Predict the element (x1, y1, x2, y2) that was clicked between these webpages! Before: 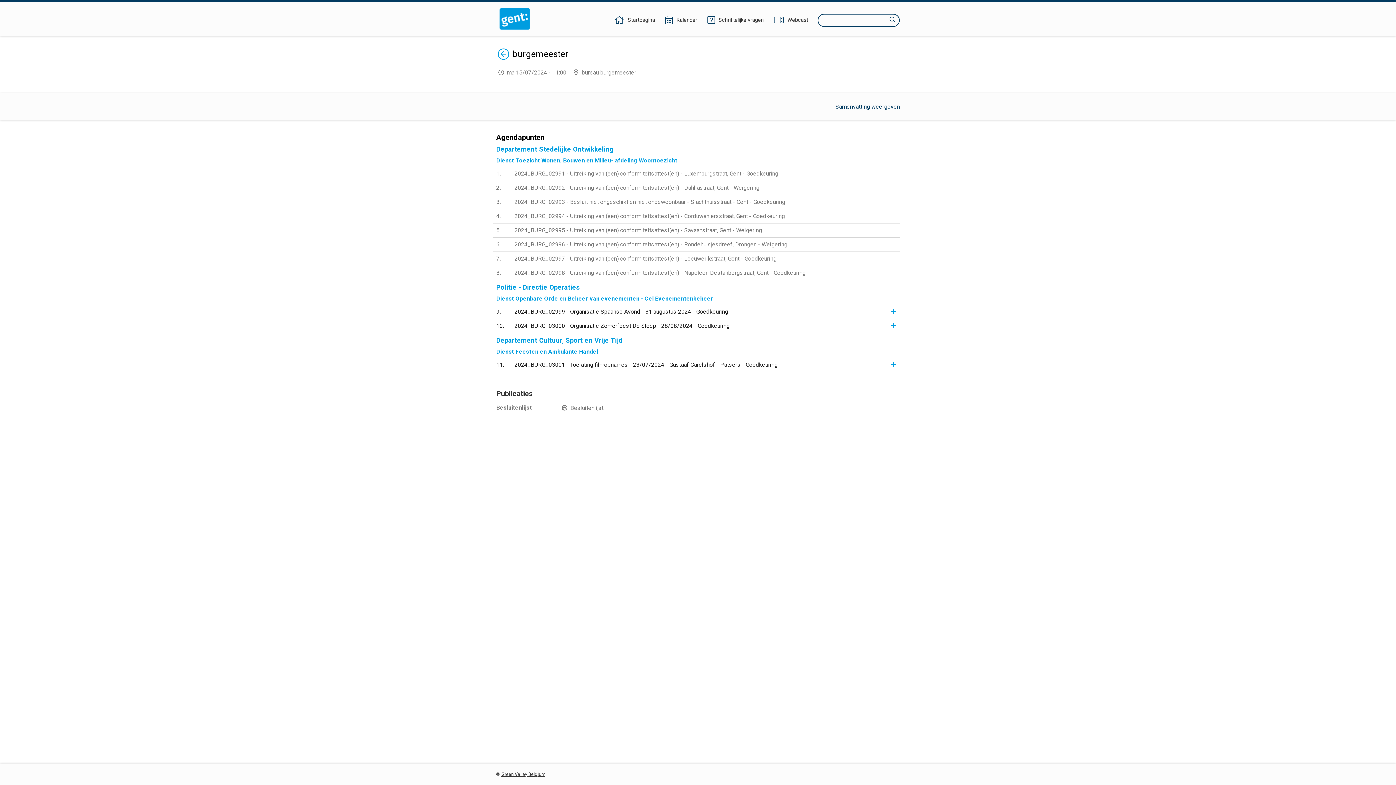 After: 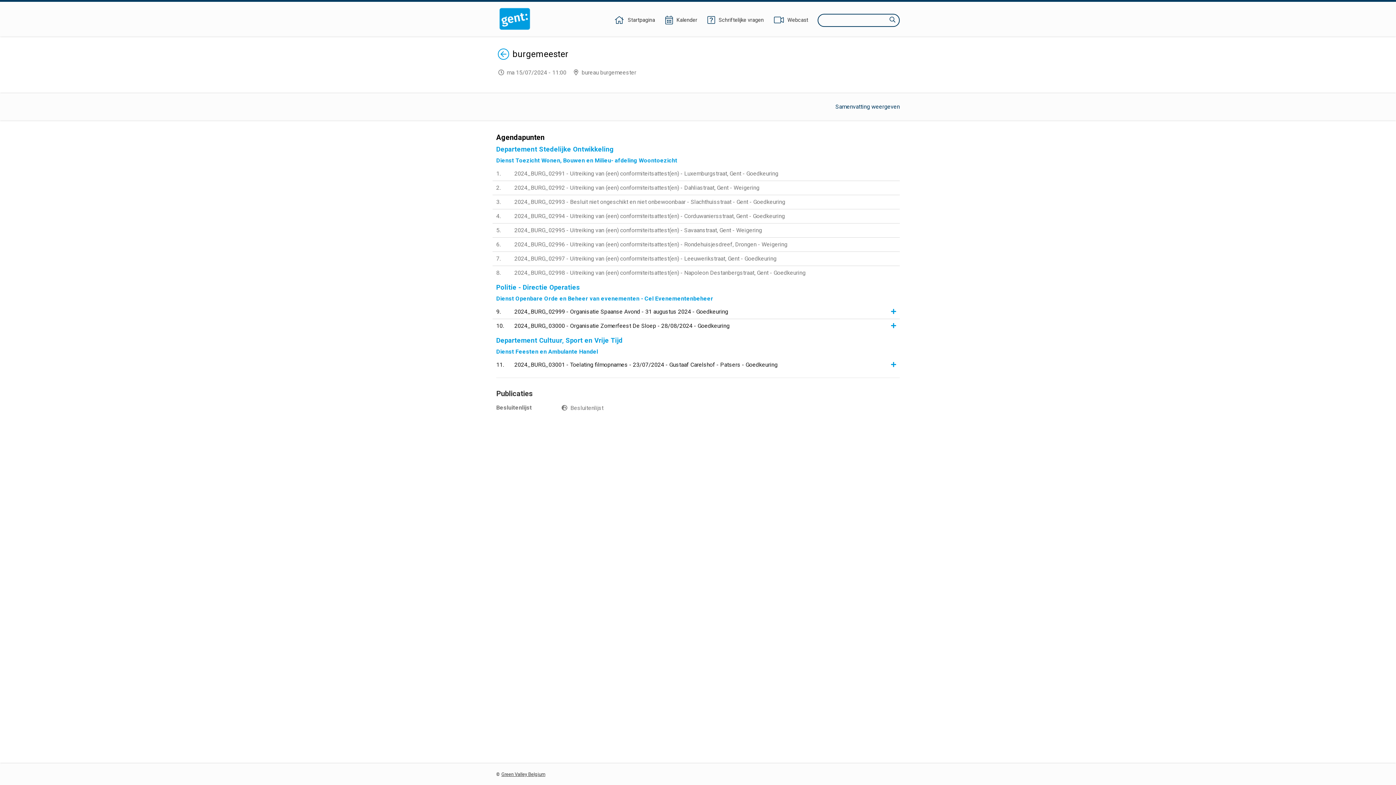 Action: bbox: (496, 254, 896, 263) label: 2024_BURG_02997 - Uitreiking van (een) conformiteitsattest(en) - Leeuwerikstraat, Gent - Goedkeuring